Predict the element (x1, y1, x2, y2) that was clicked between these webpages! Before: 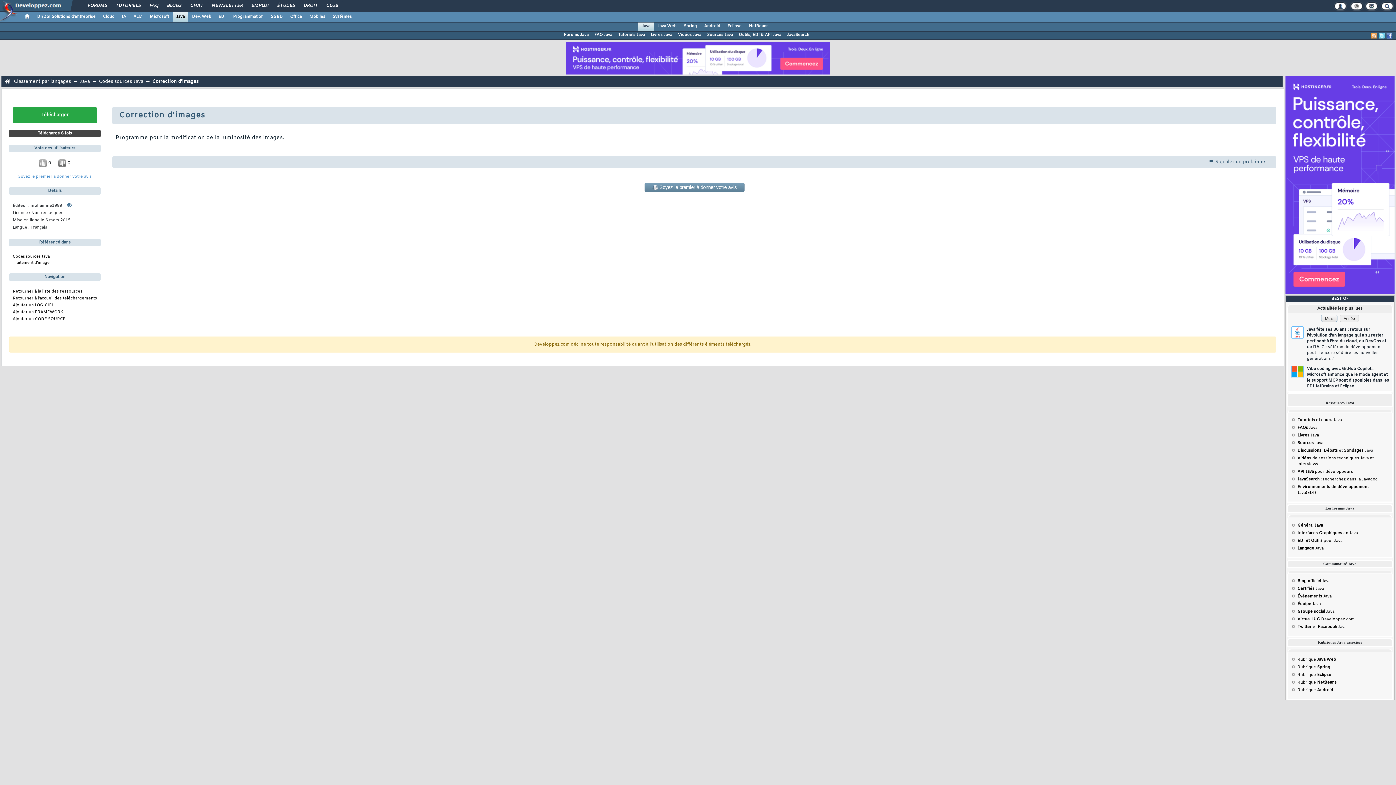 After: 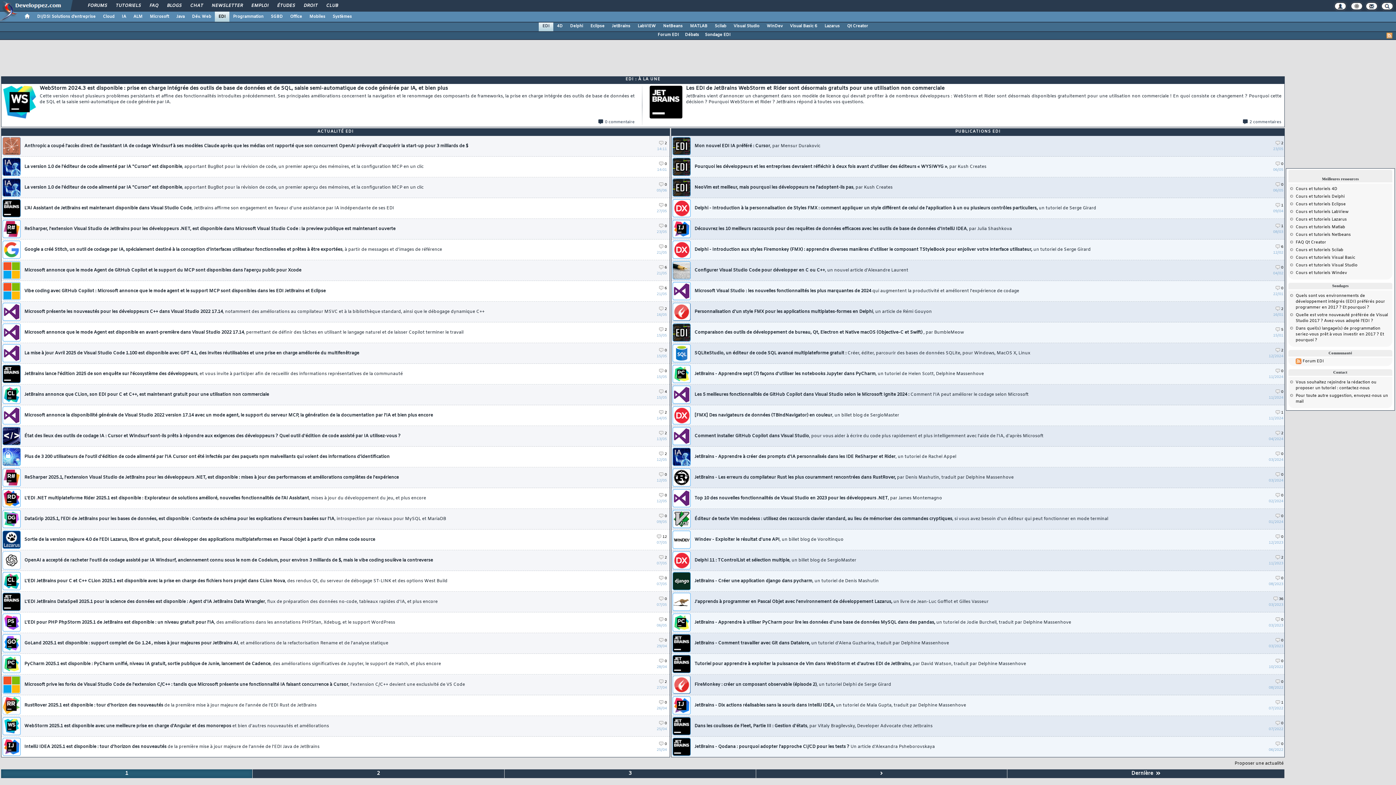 Action: bbox: (214, 11, 229, 21) label: EDI